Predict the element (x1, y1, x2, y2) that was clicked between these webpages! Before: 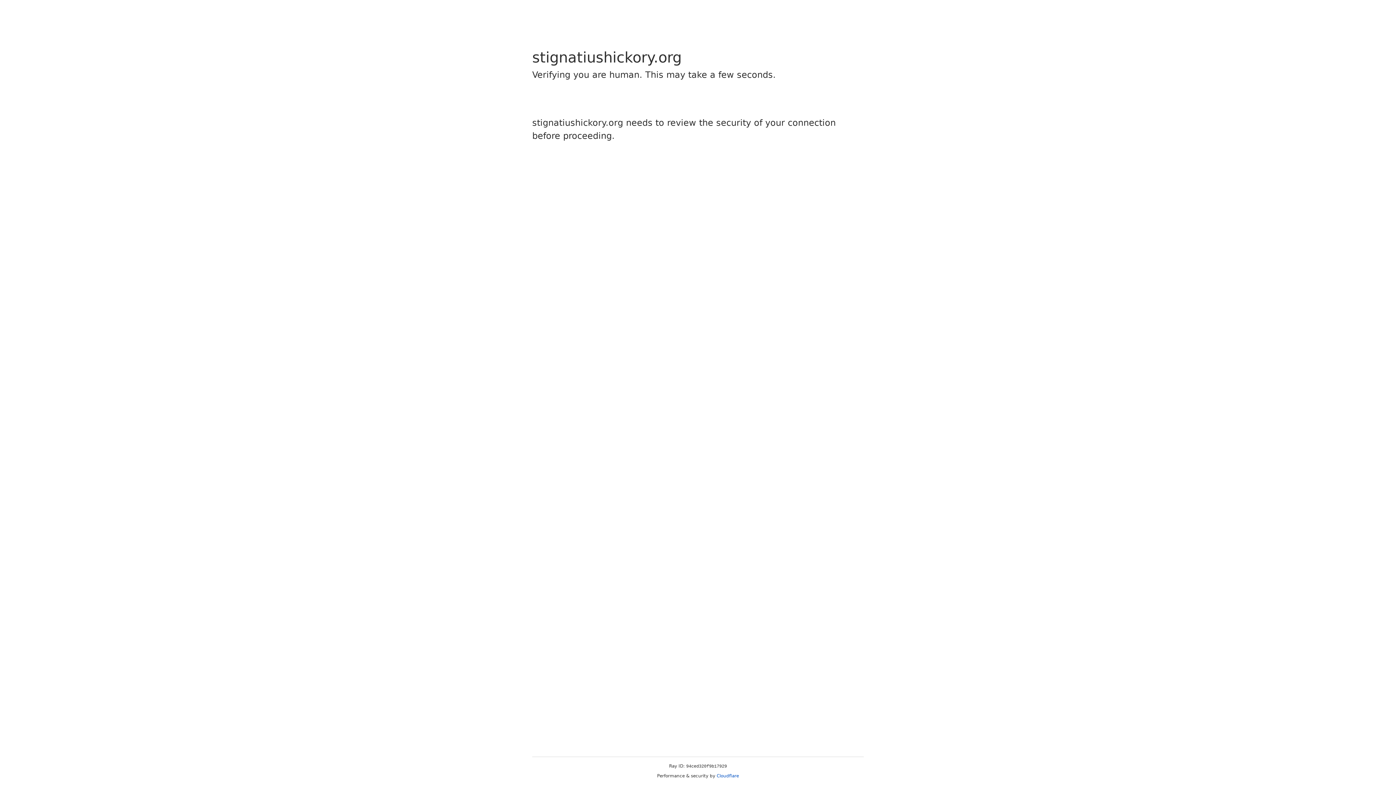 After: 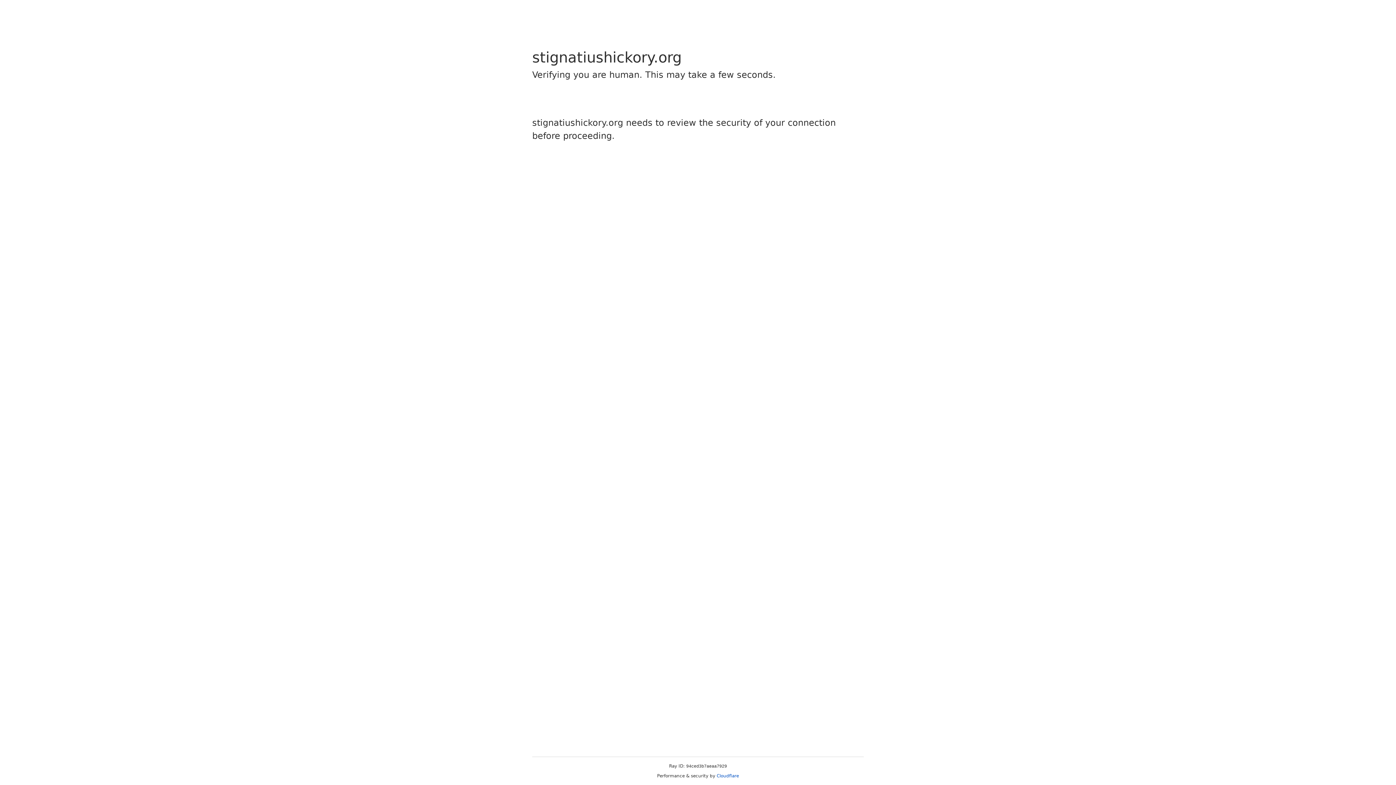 Action: bbox: (716, 773, 739, 778) label: Cloudflare